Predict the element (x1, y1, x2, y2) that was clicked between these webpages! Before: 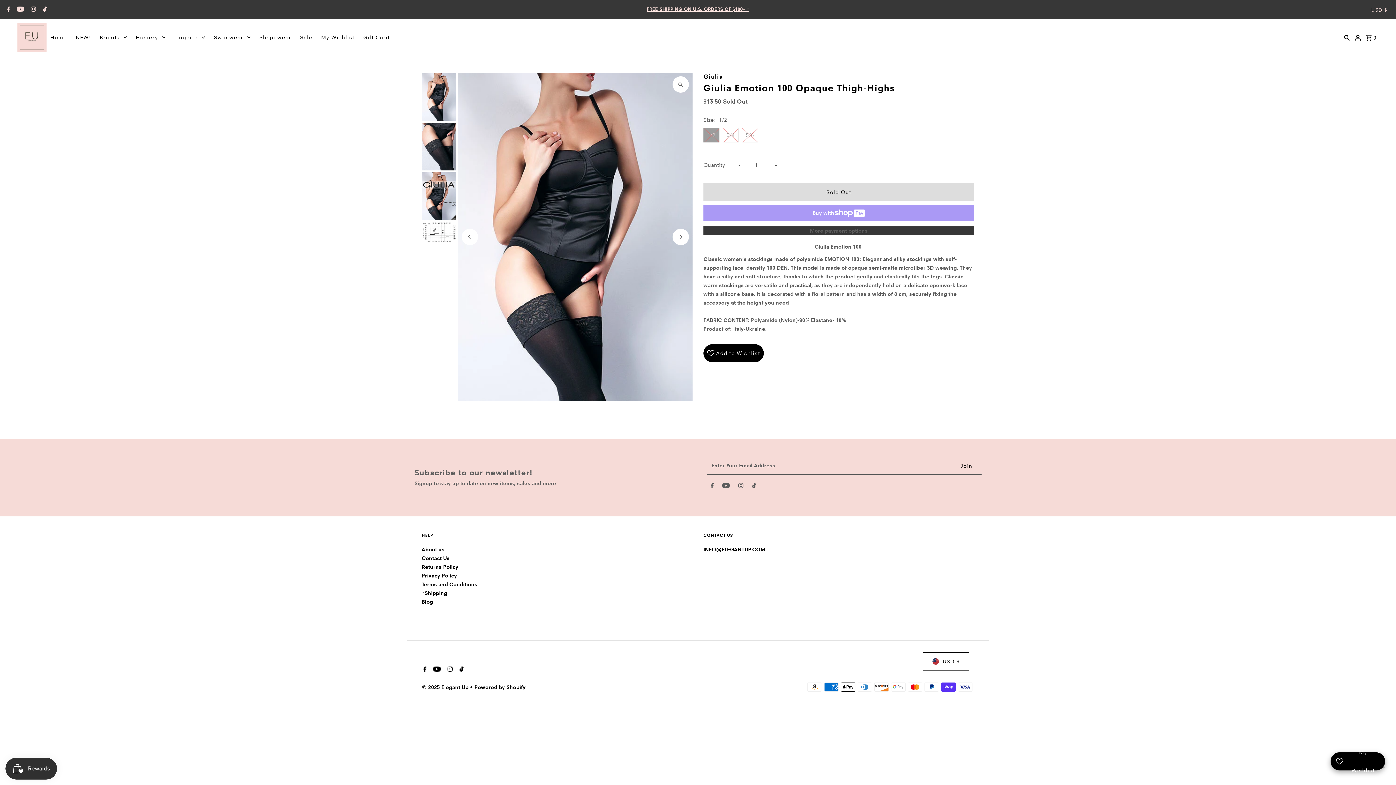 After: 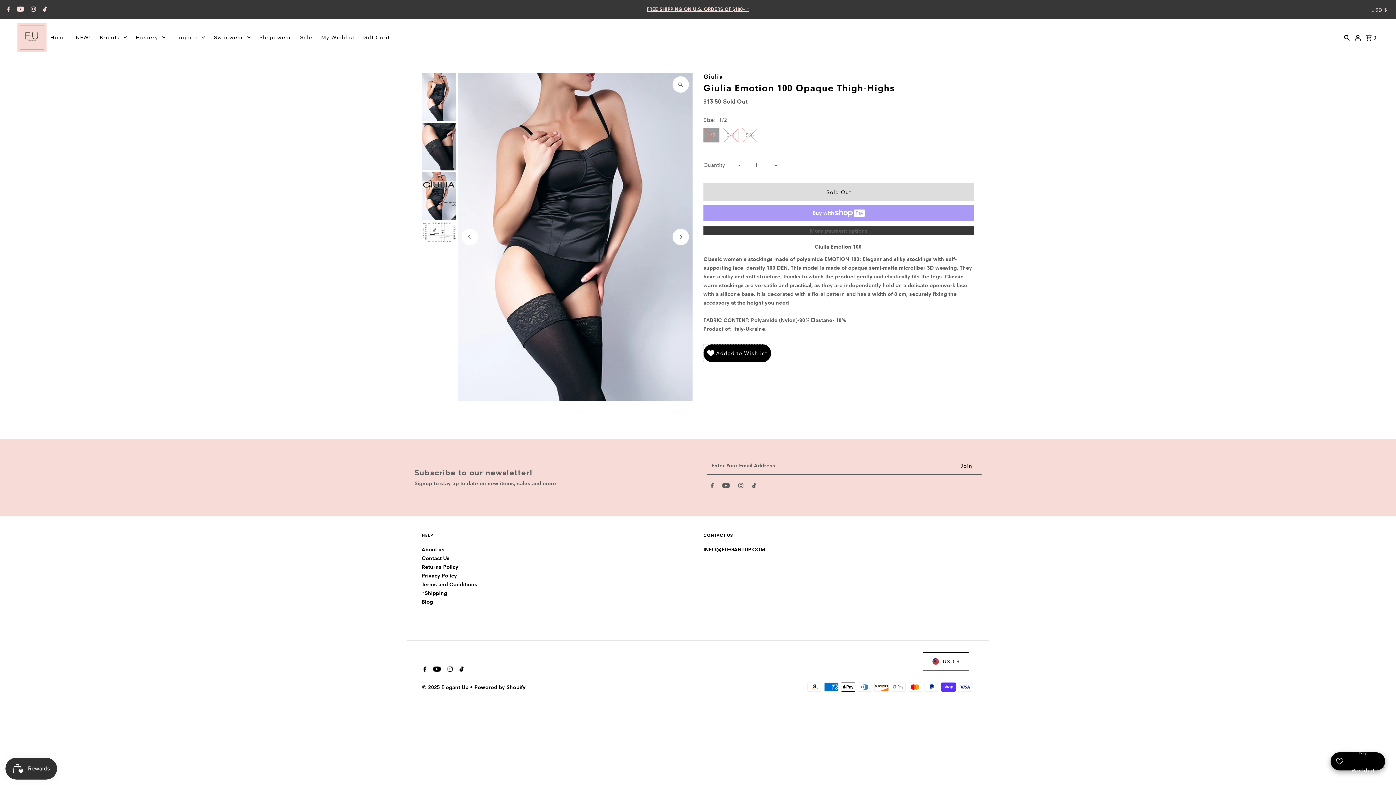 Action: bbox: (703, 344, 763, 362) label: Add to Wishlist